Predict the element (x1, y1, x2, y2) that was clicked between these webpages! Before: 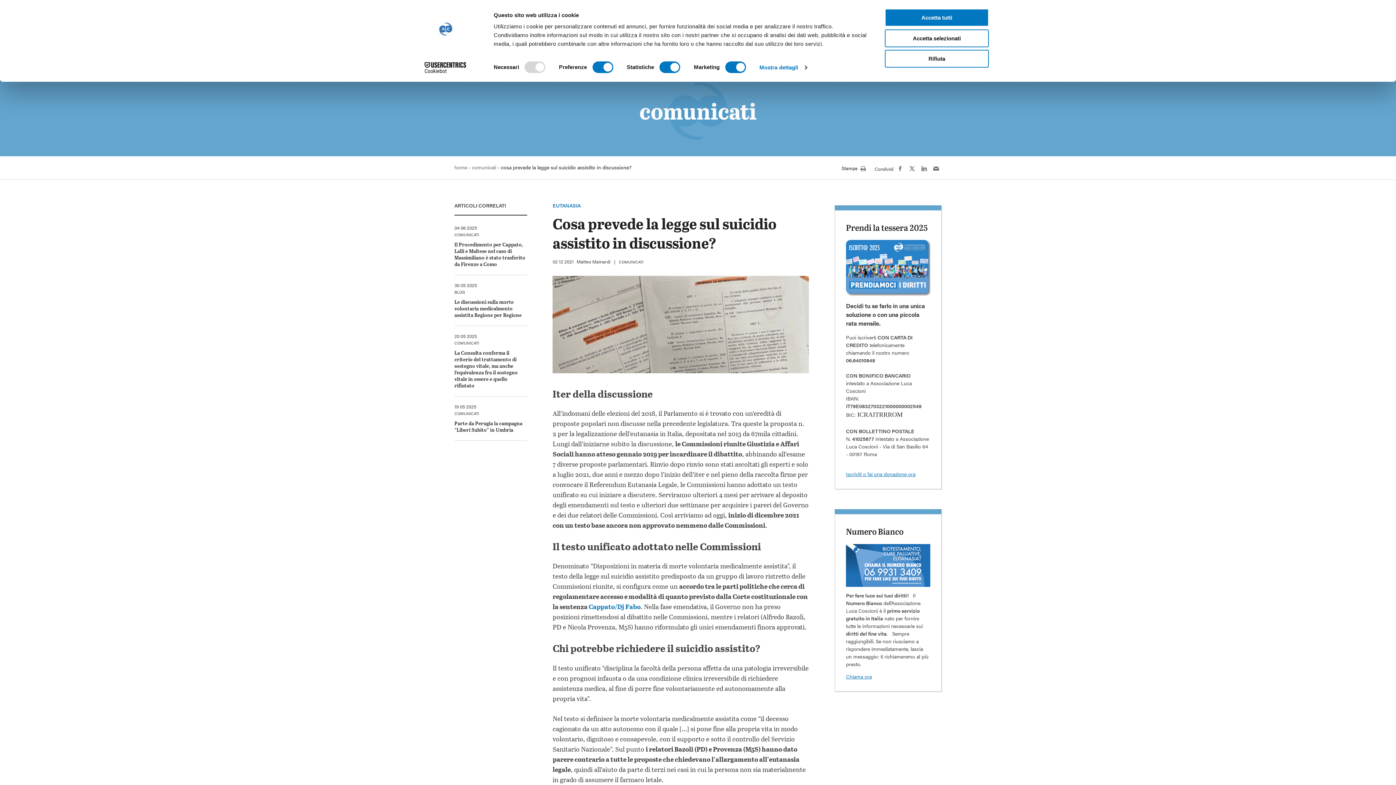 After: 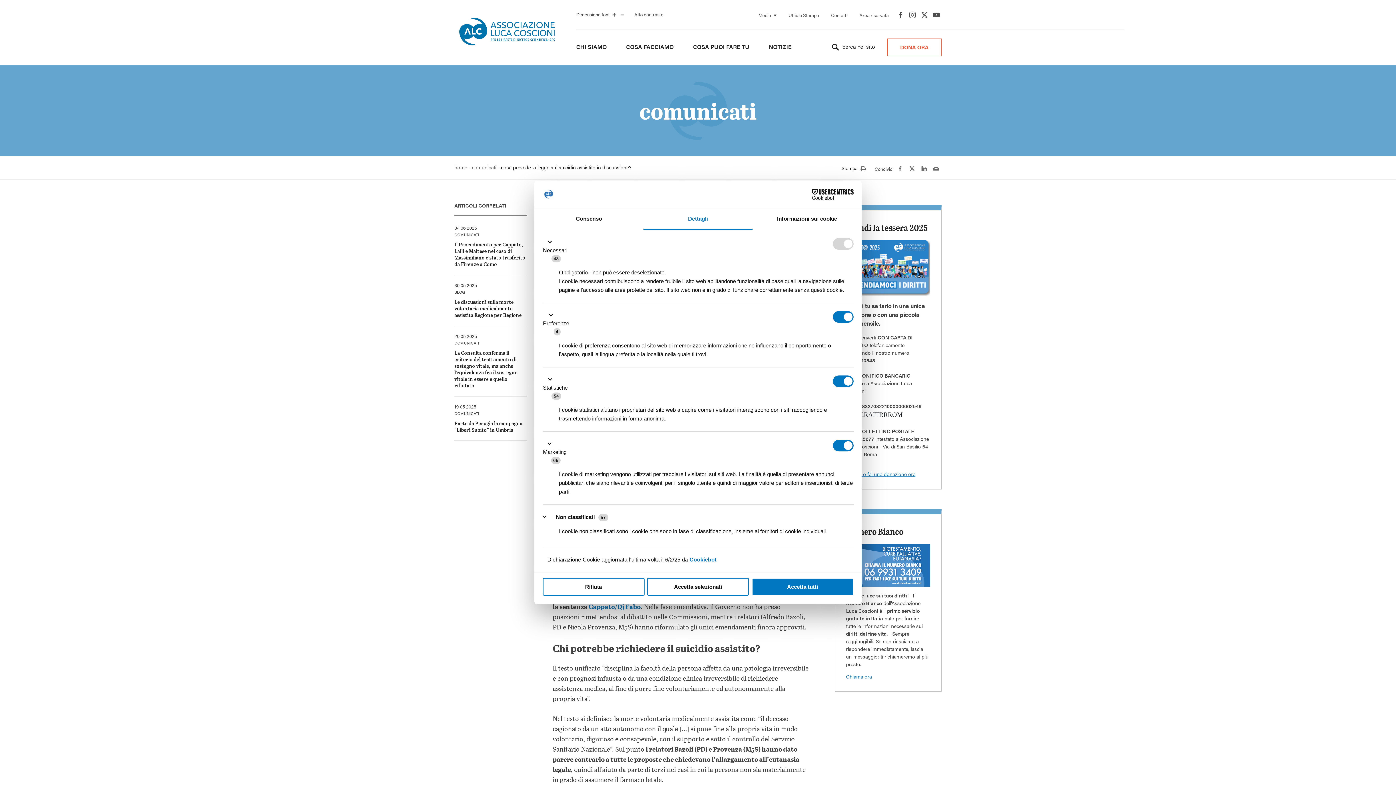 Action: bbox: (759, 62, 806, 73) label: Mostra dettagli